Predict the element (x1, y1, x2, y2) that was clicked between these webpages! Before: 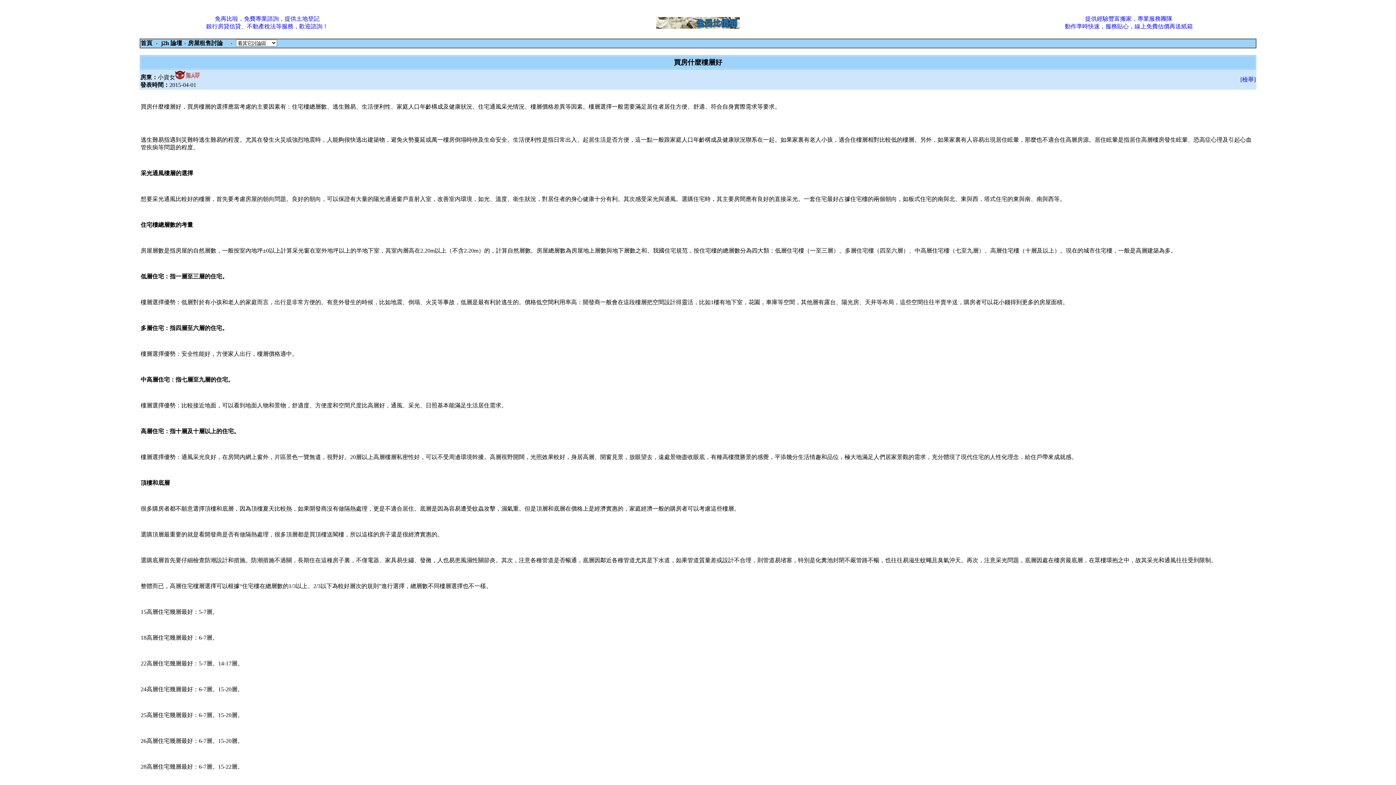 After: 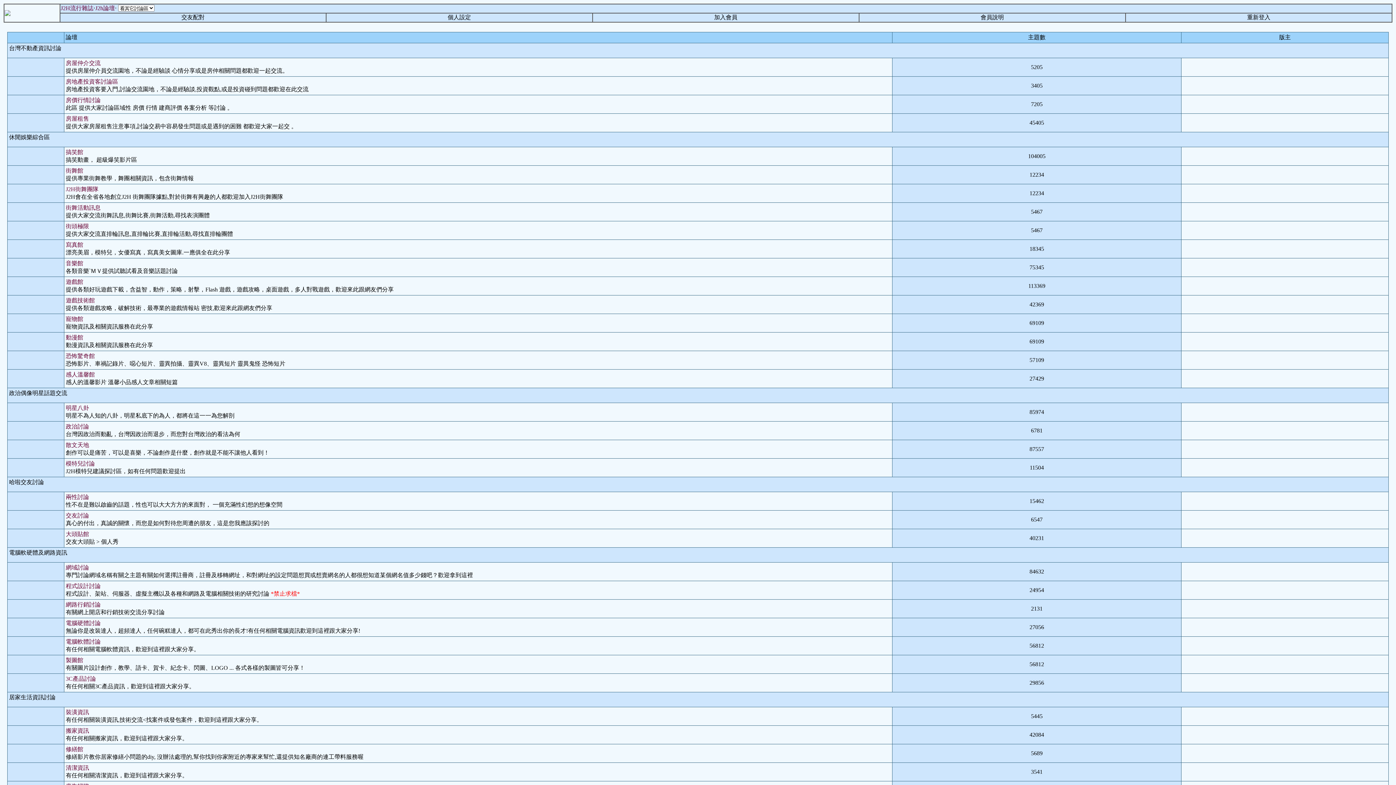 Action: label: j2h 論壇 bbox: (161, 40, 182, 46)